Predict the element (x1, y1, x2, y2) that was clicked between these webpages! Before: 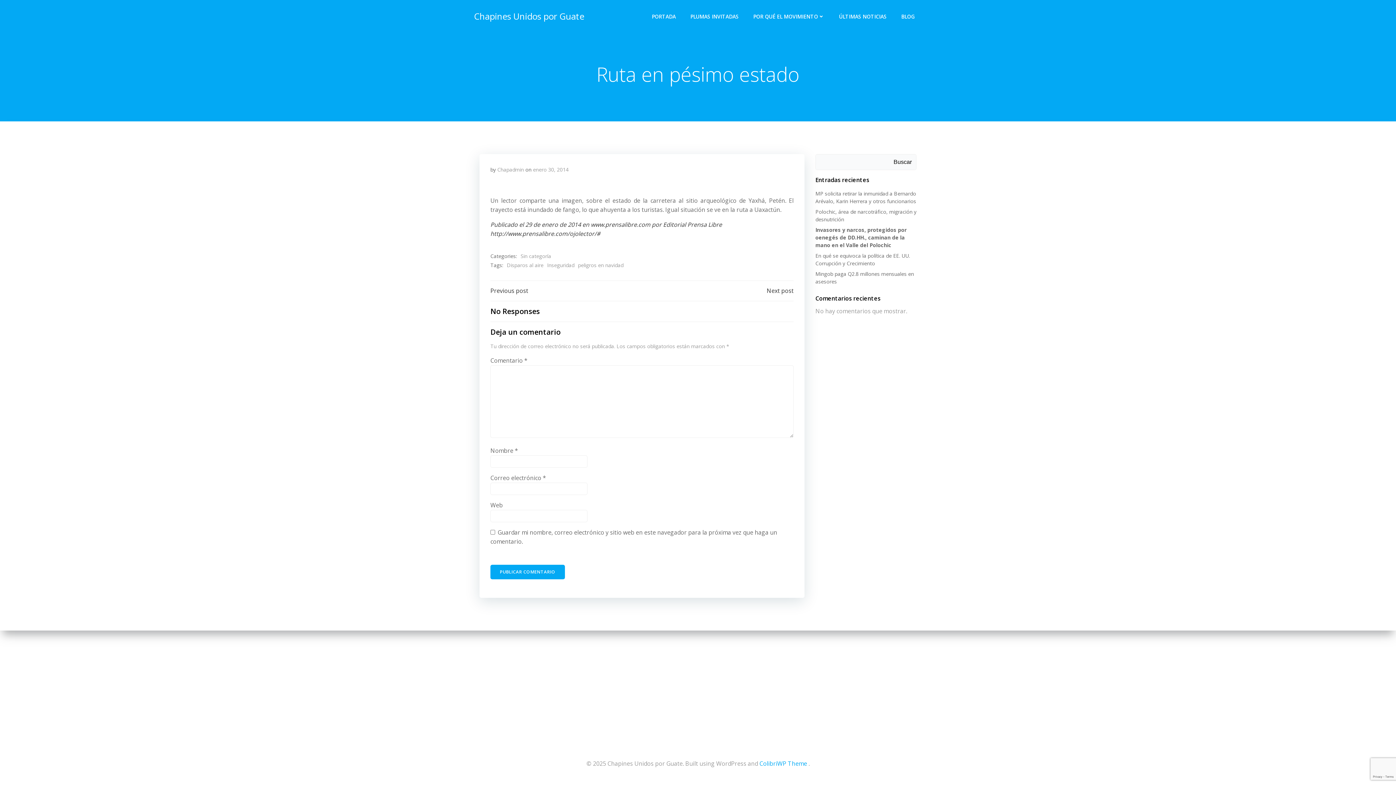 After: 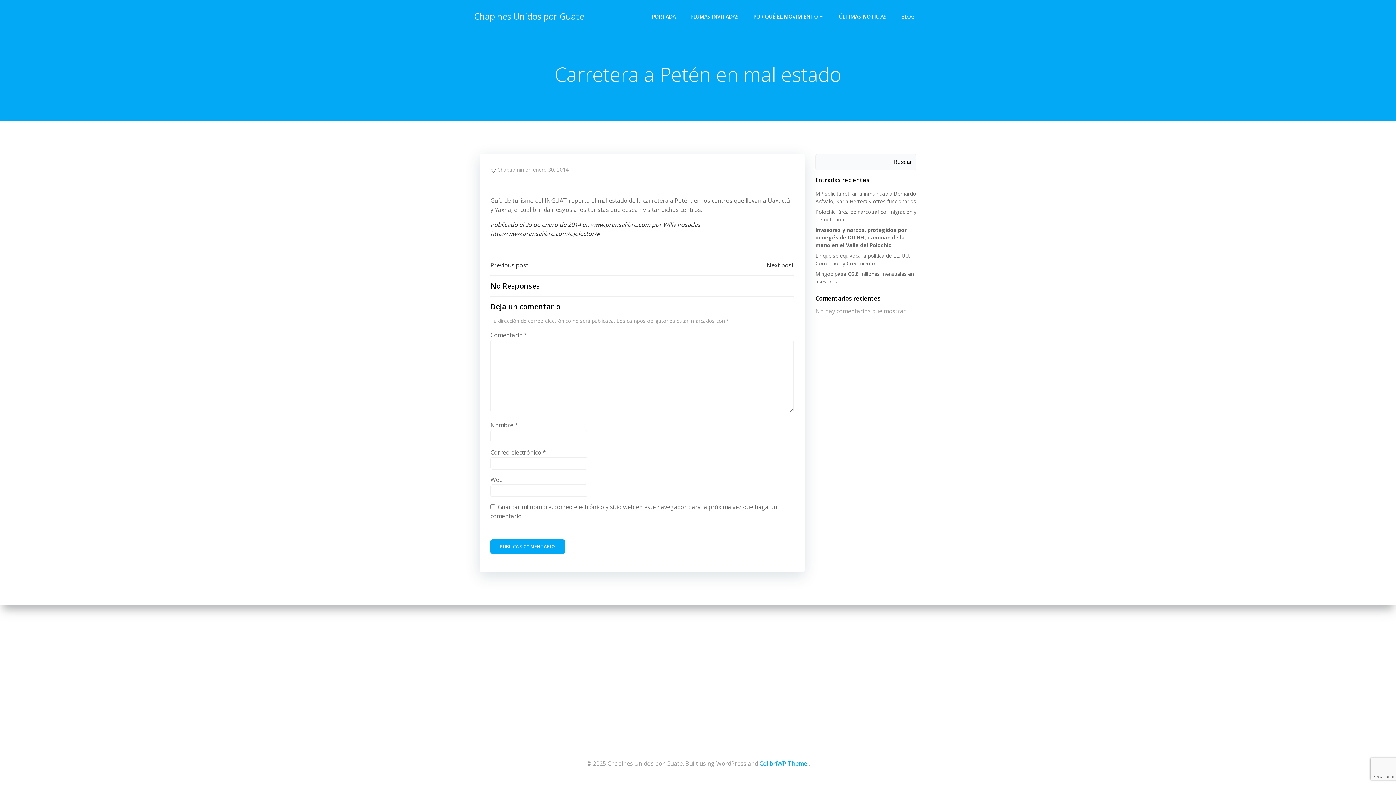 Action: label: Next post bbox: (766, 286, 793, 295)